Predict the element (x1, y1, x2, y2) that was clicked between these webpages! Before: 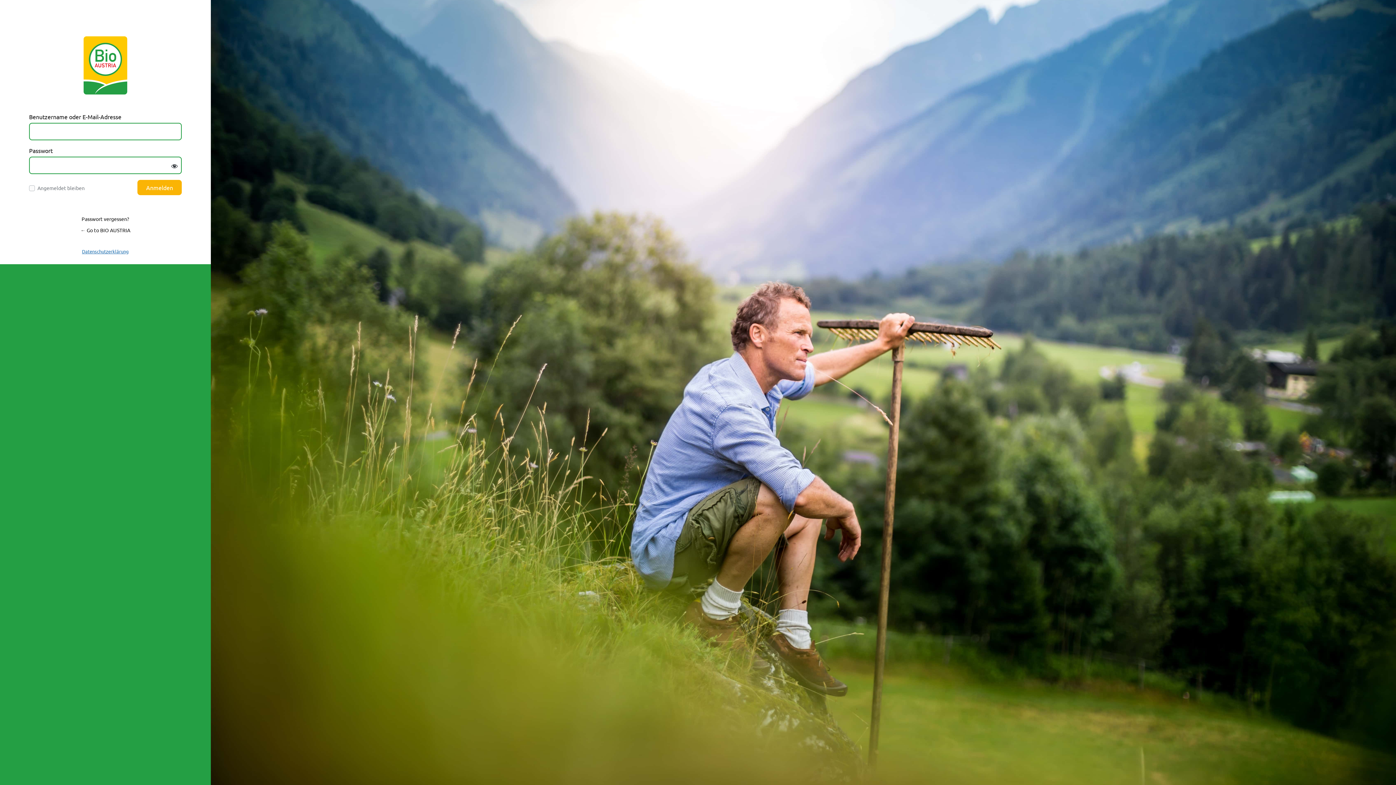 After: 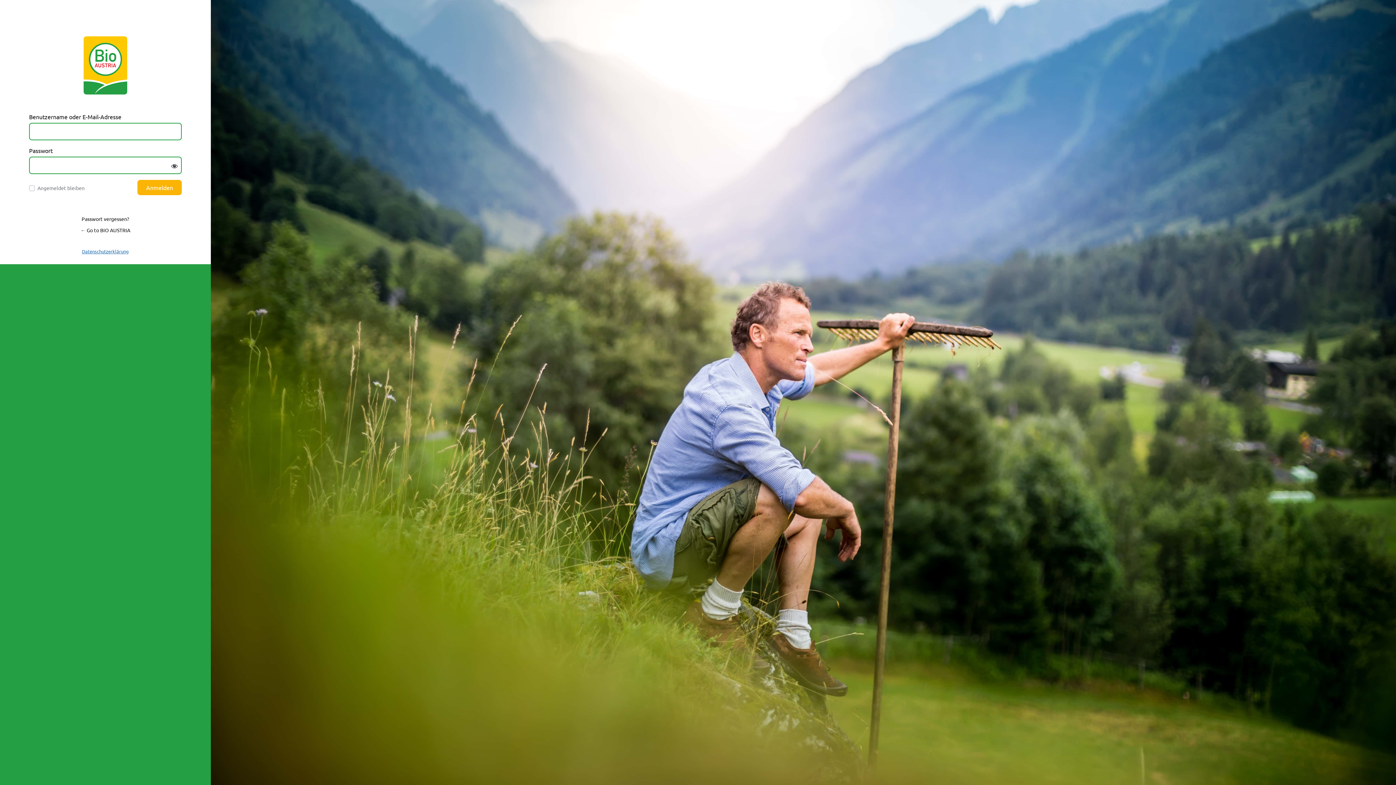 Action: bbox: (83, 36, 127, 94) label: Log in to BIO AUSTRIA